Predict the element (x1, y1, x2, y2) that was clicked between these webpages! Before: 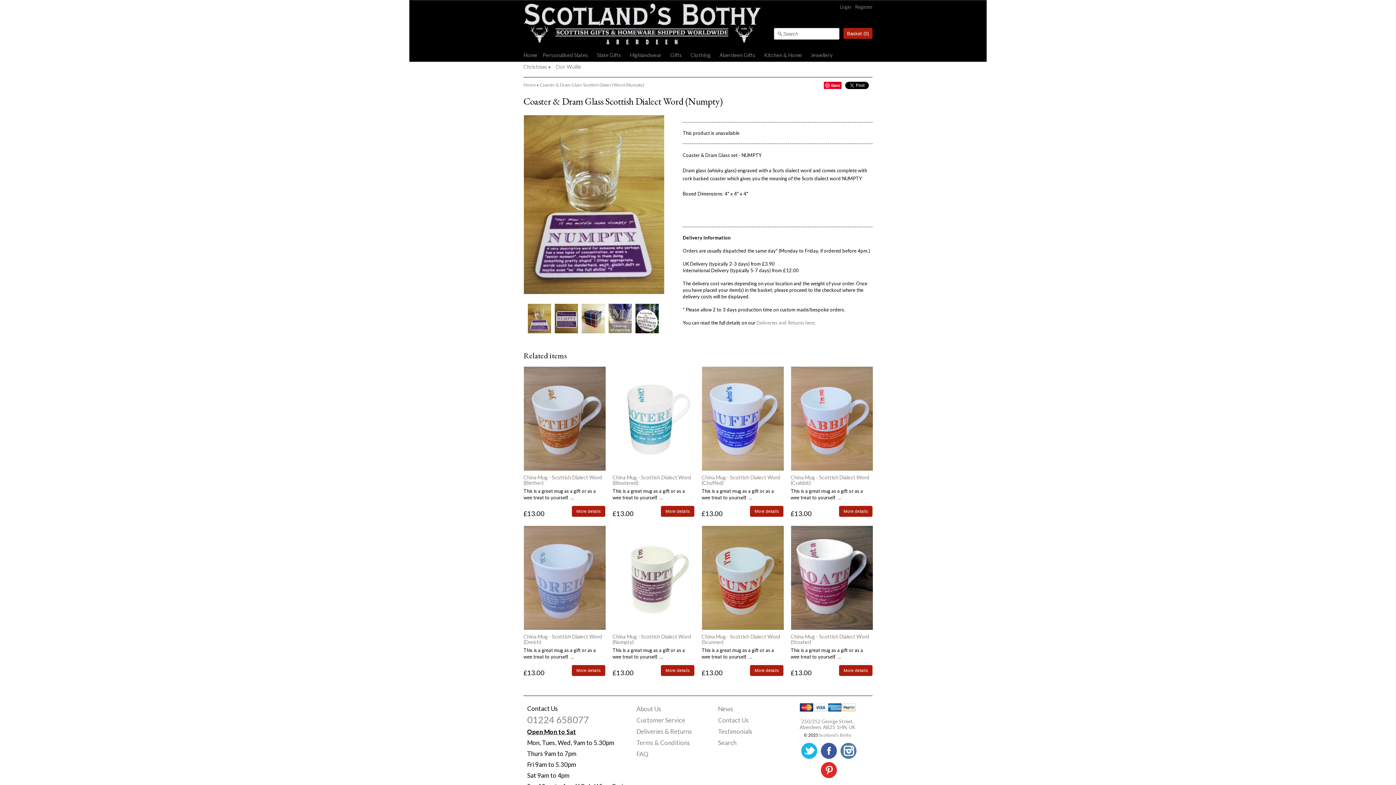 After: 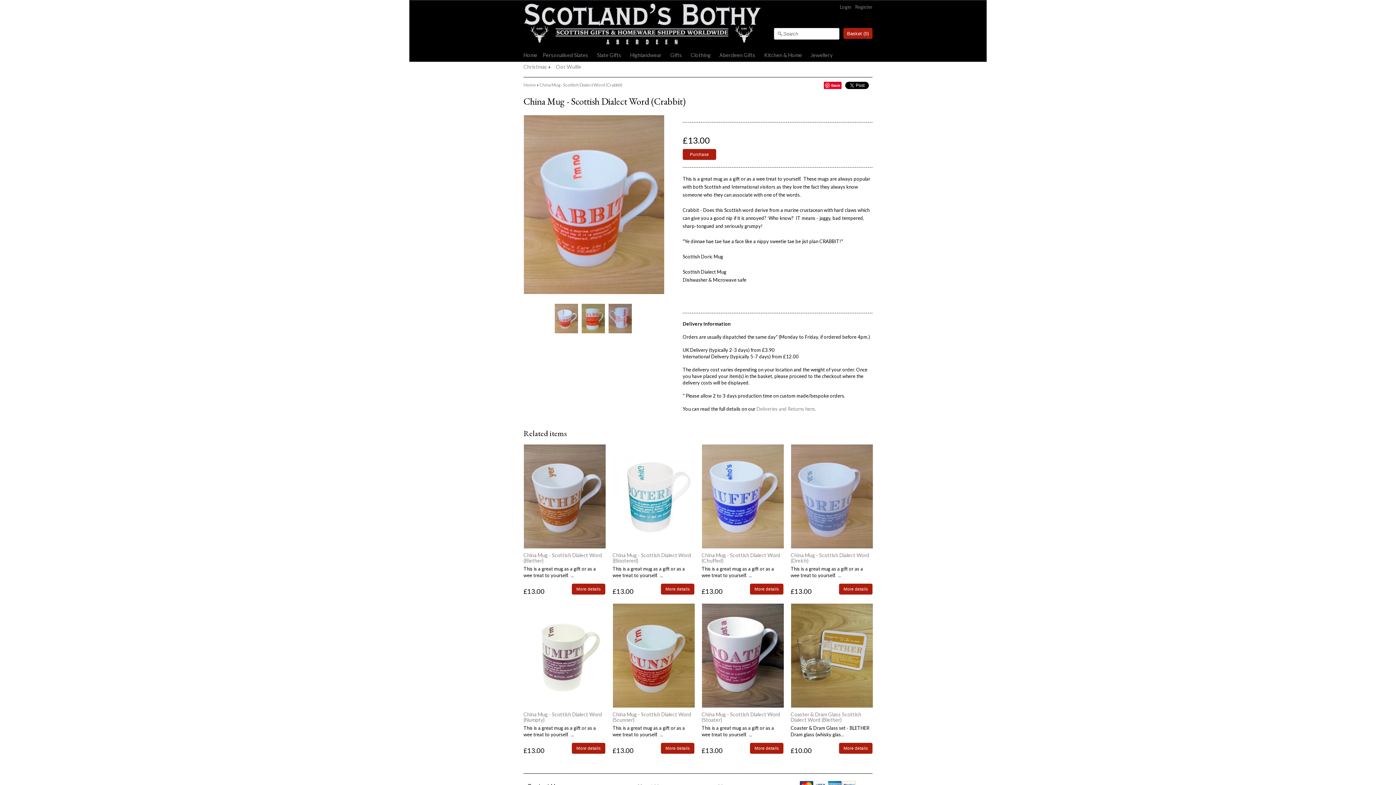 Action: bbox: (790, 474, 869, 486) label: China Mug - Scottish Dialect Word (Crabbit)